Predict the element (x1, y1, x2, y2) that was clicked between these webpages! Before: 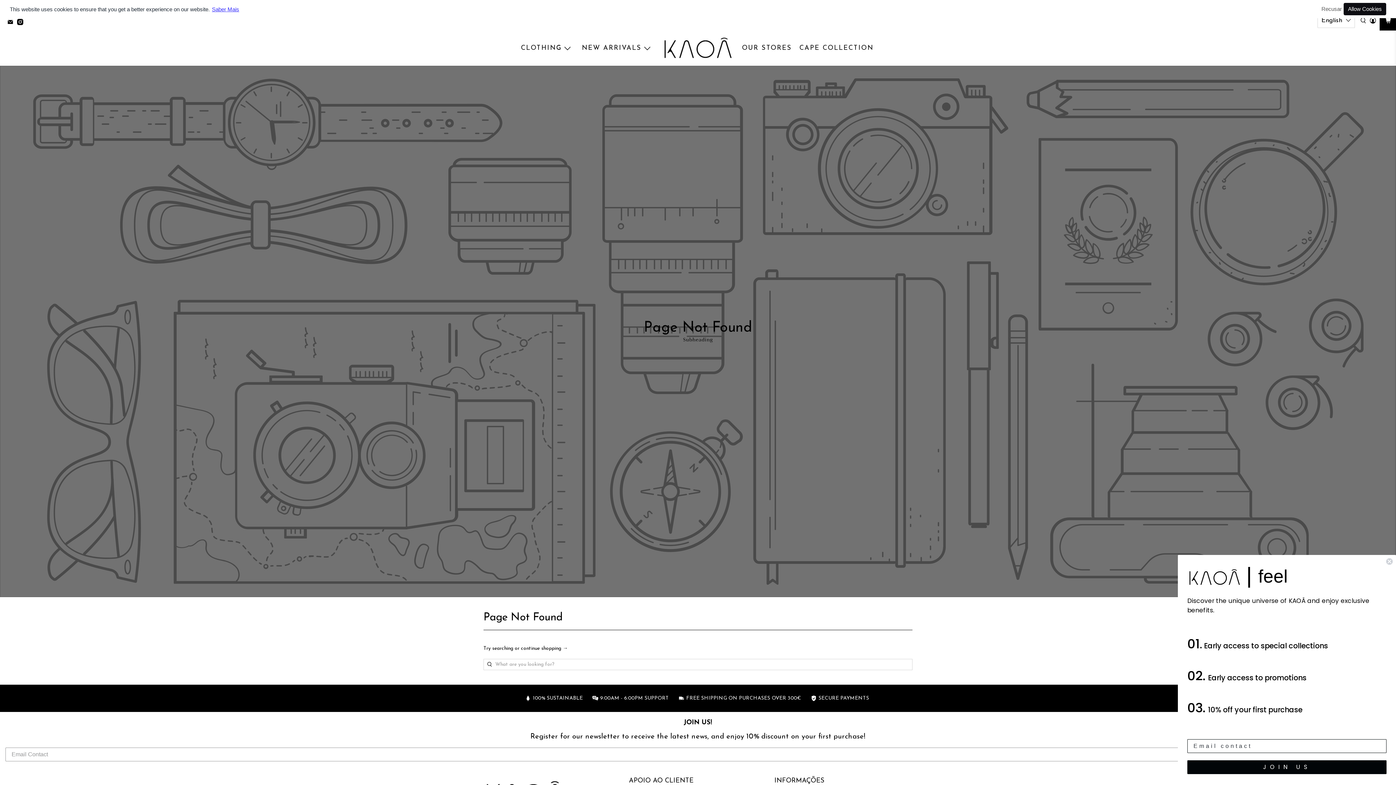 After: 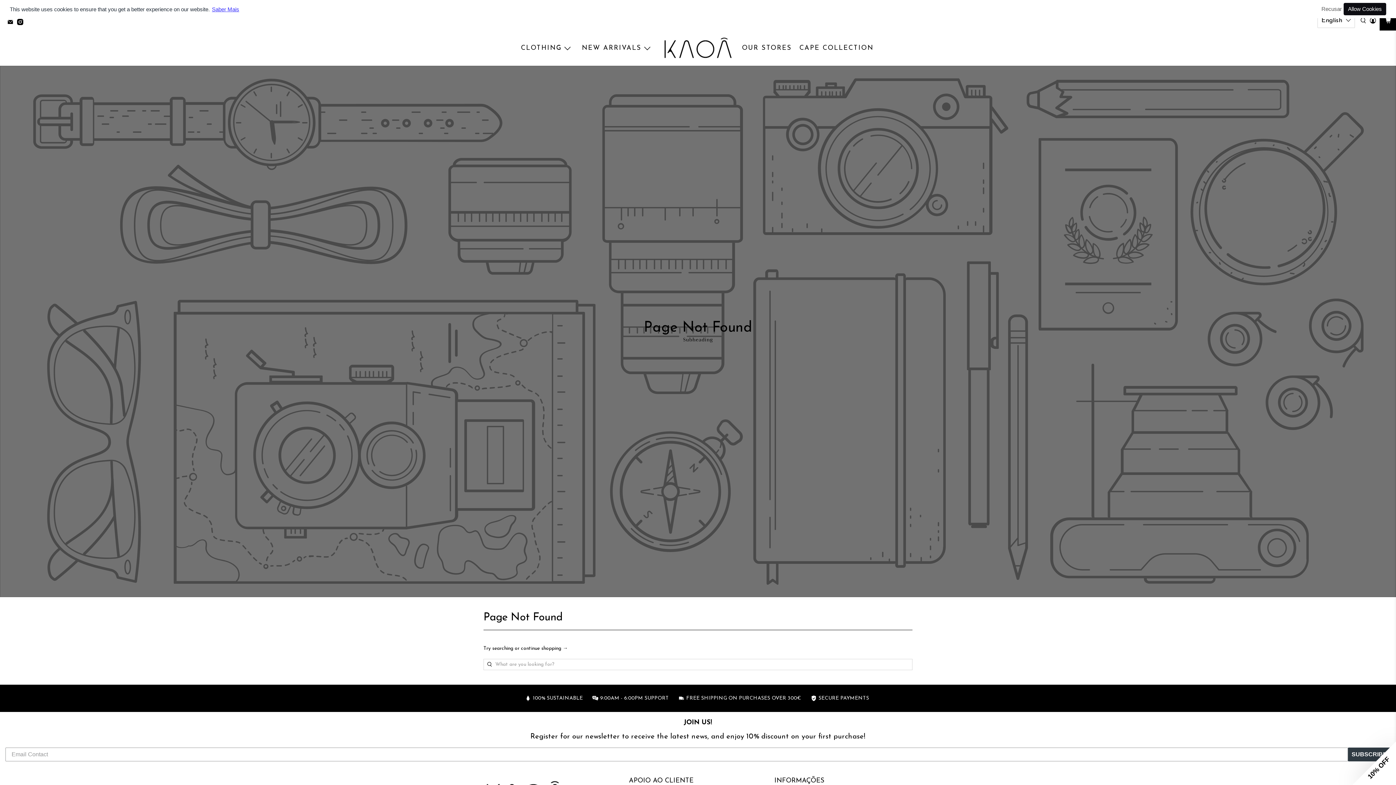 Action: label: Close dialog bbox: (1386, 558, 1393, 565)